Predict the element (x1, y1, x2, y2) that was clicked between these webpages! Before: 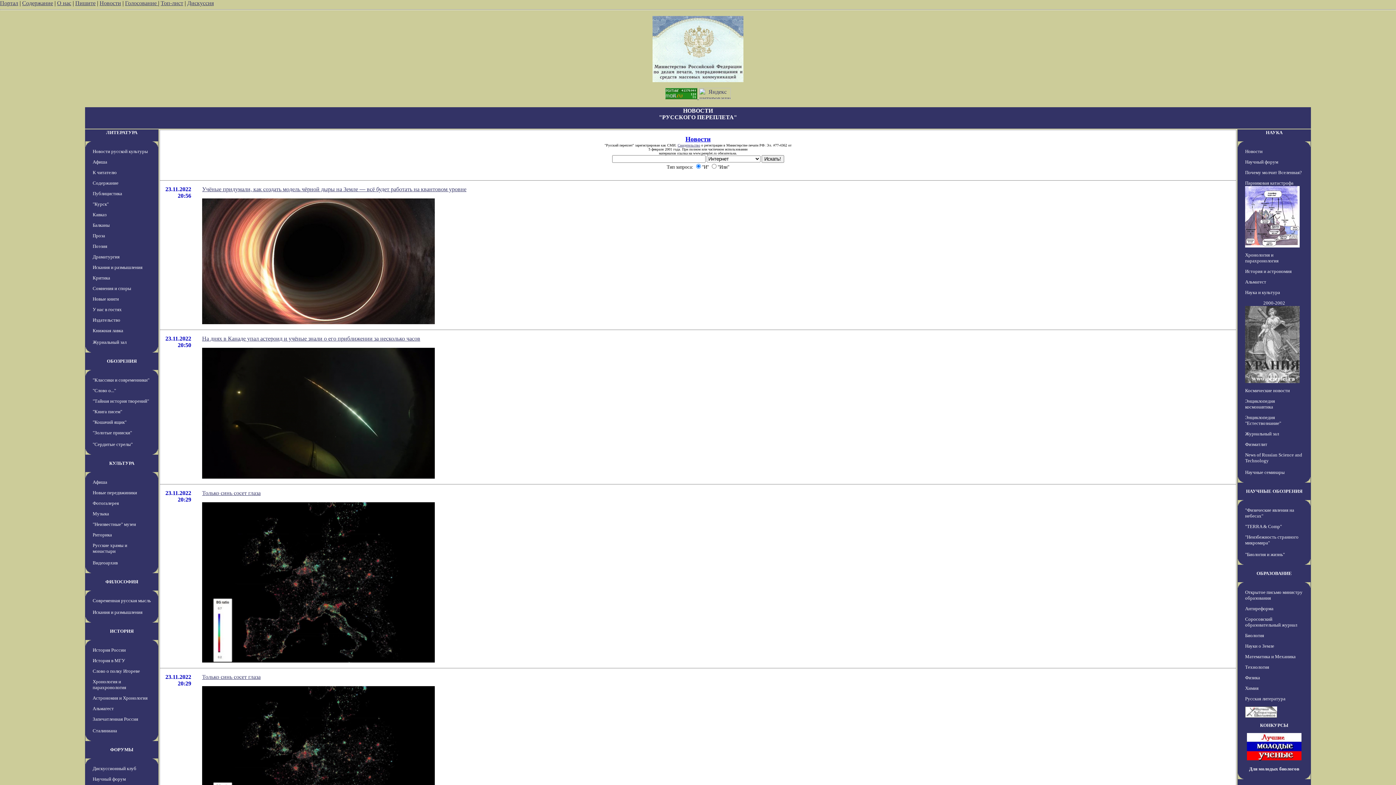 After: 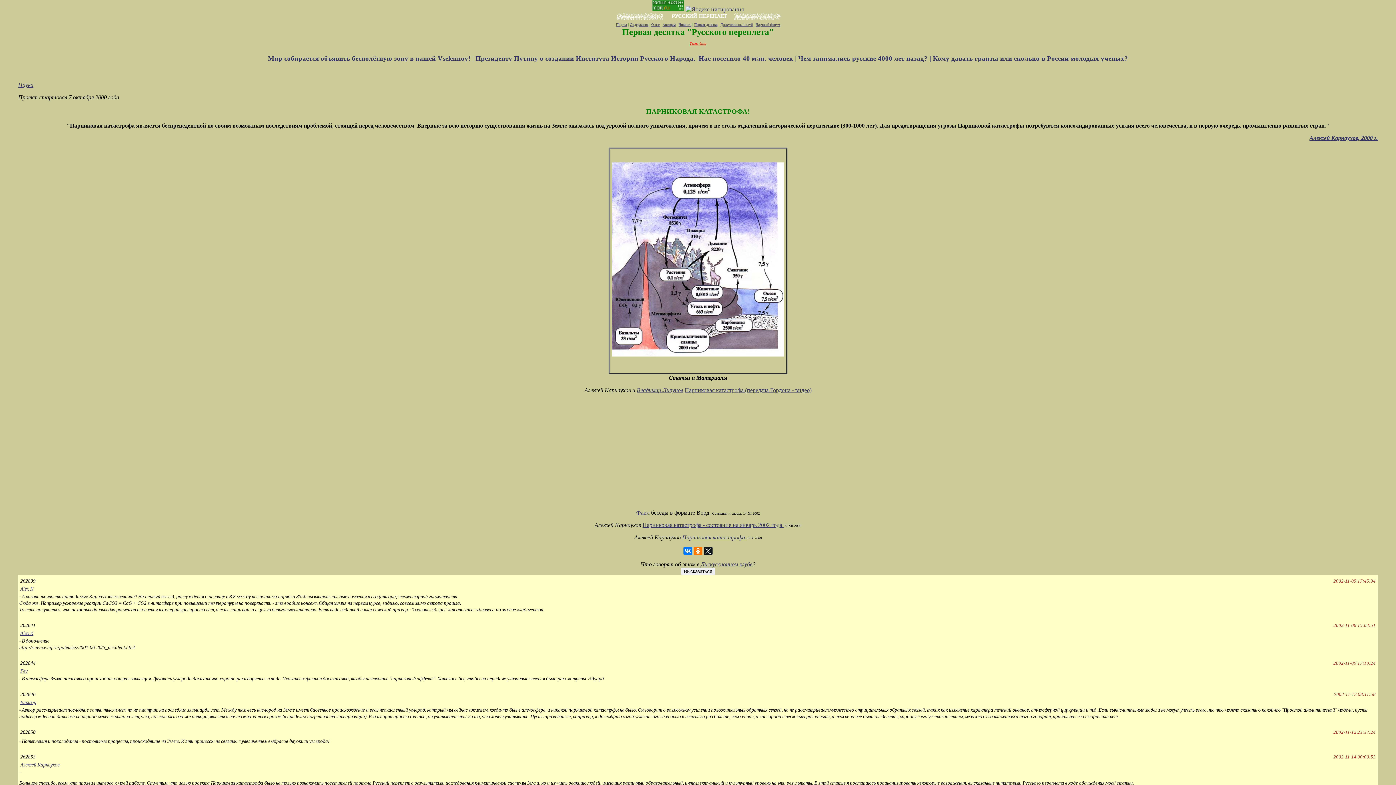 Action: bbox: (1245, 180, 1300, 248) label: Парниковая катастрофа
